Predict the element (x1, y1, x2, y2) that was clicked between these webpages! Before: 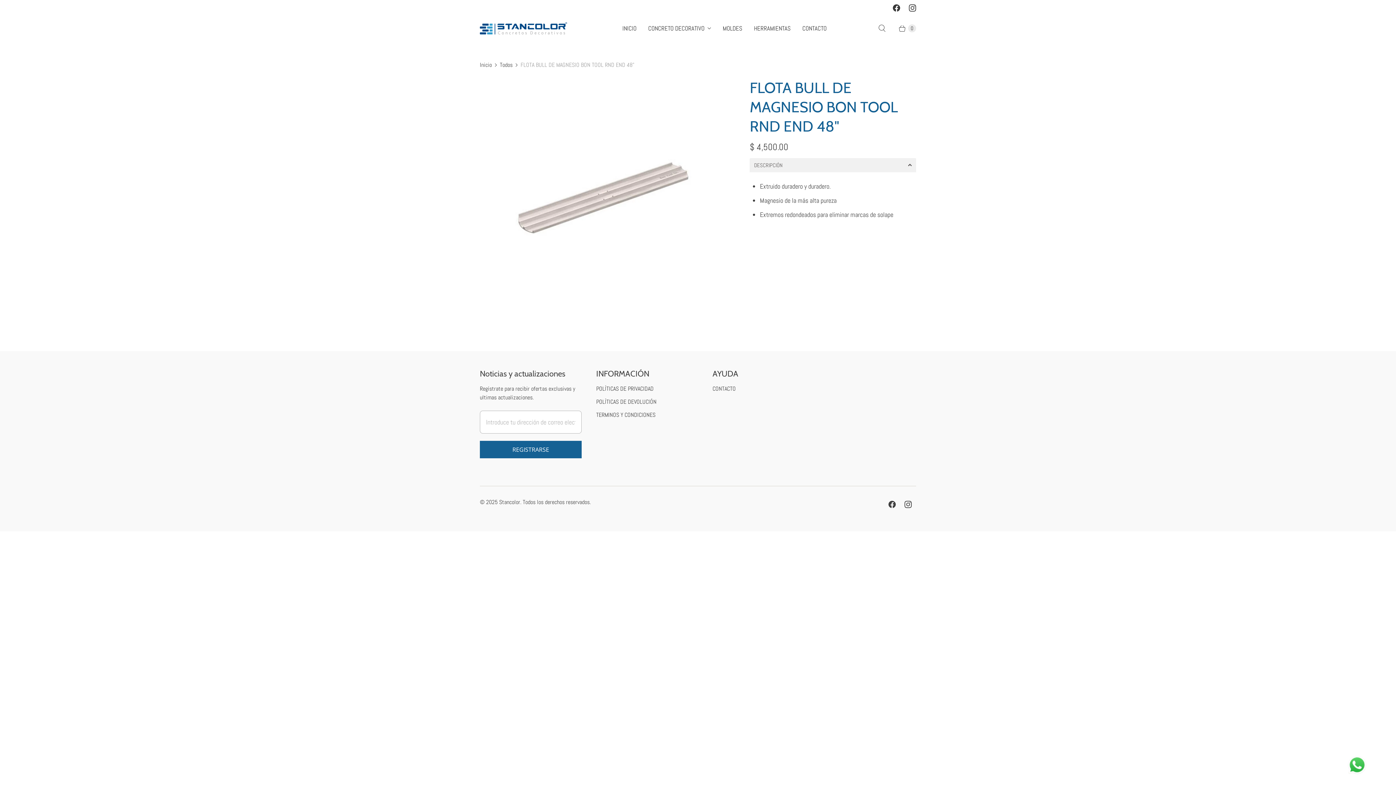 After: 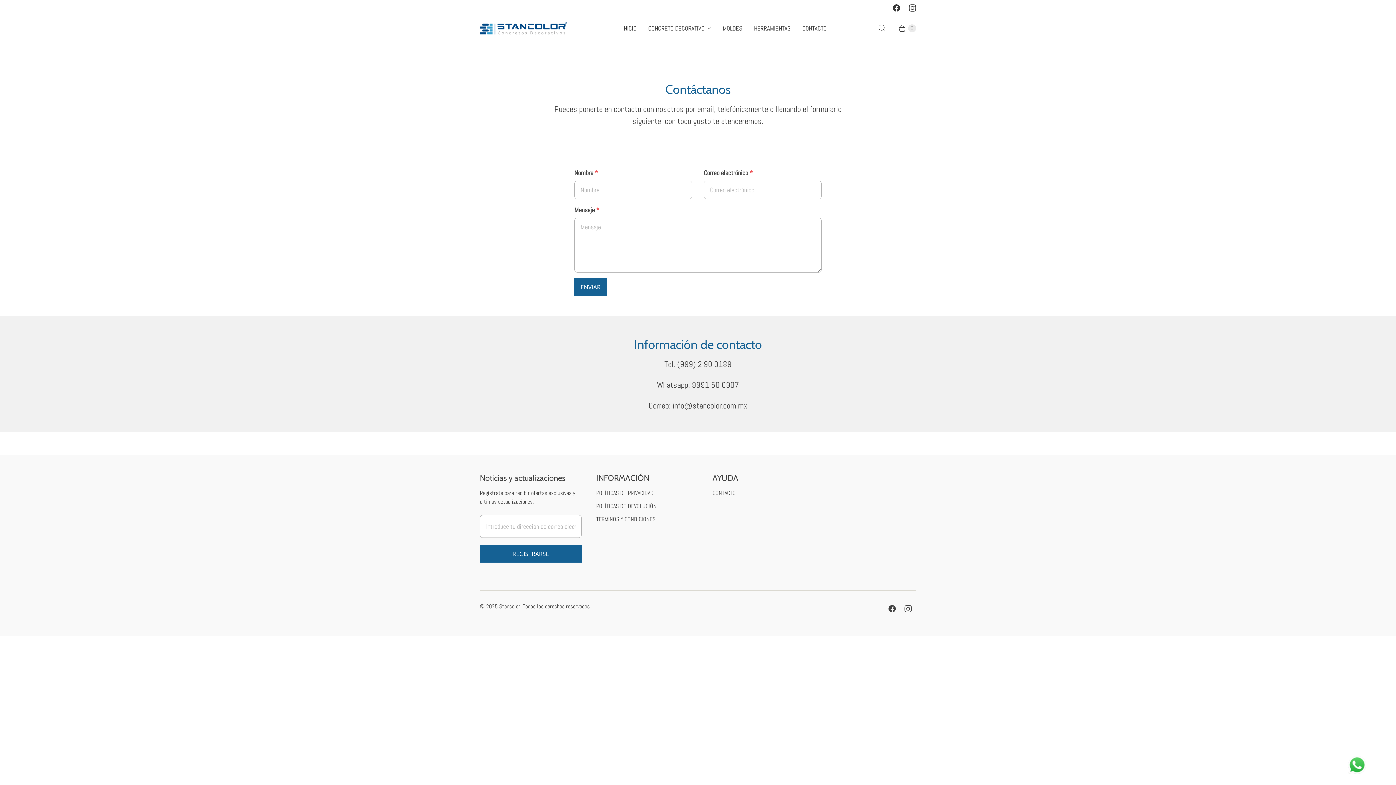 Action: bbox: (712, 384, 736, 392) label: CONTACTO